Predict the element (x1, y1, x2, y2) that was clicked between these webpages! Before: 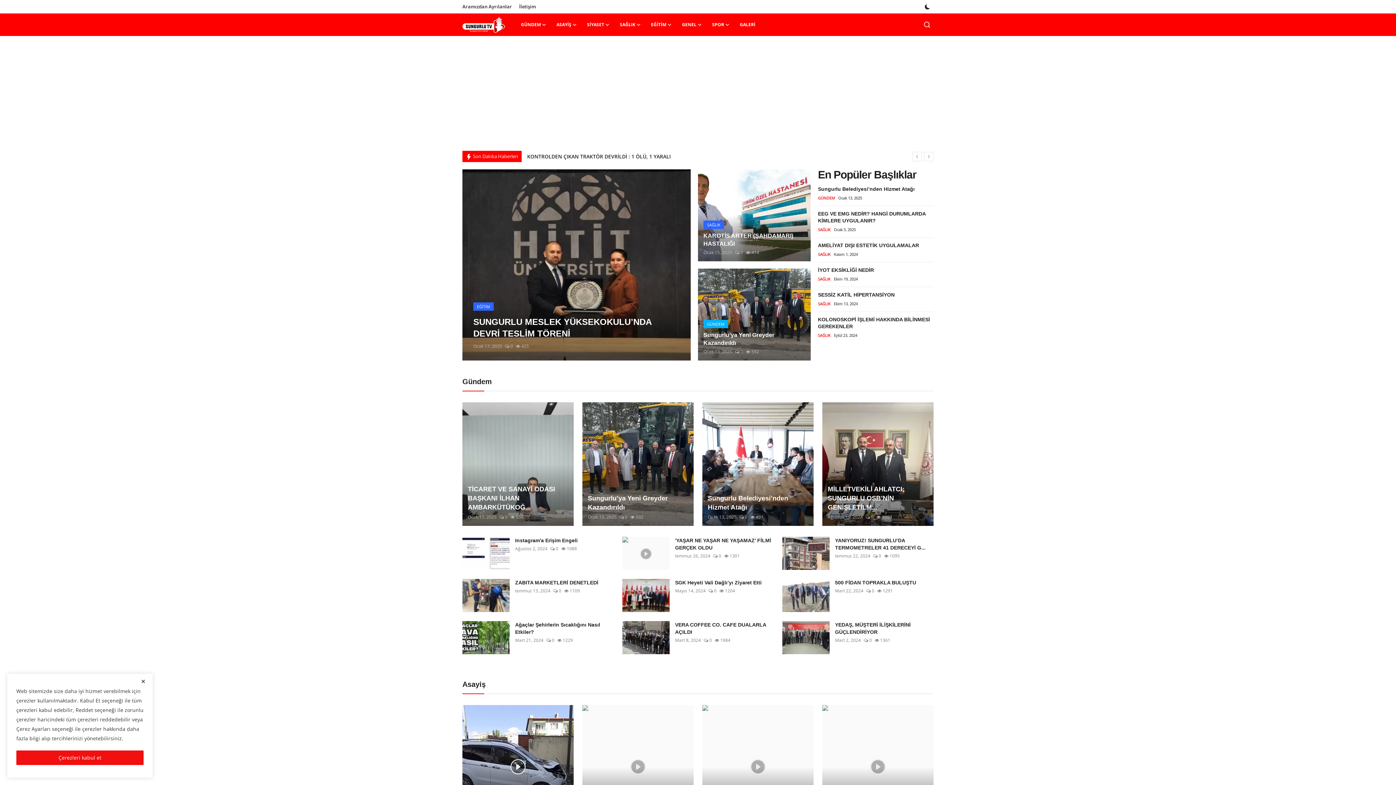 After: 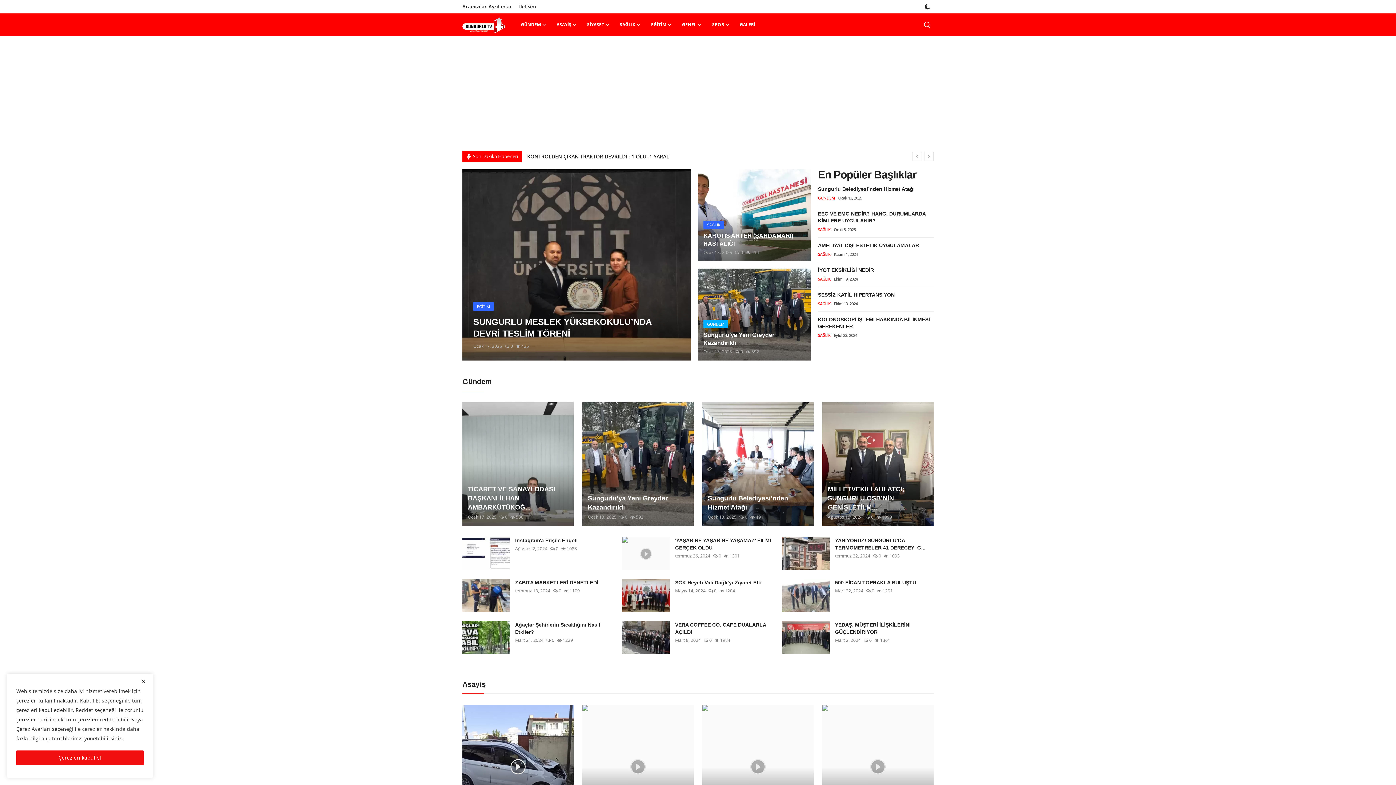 Action: bbox: (462, 16, 505, 32)